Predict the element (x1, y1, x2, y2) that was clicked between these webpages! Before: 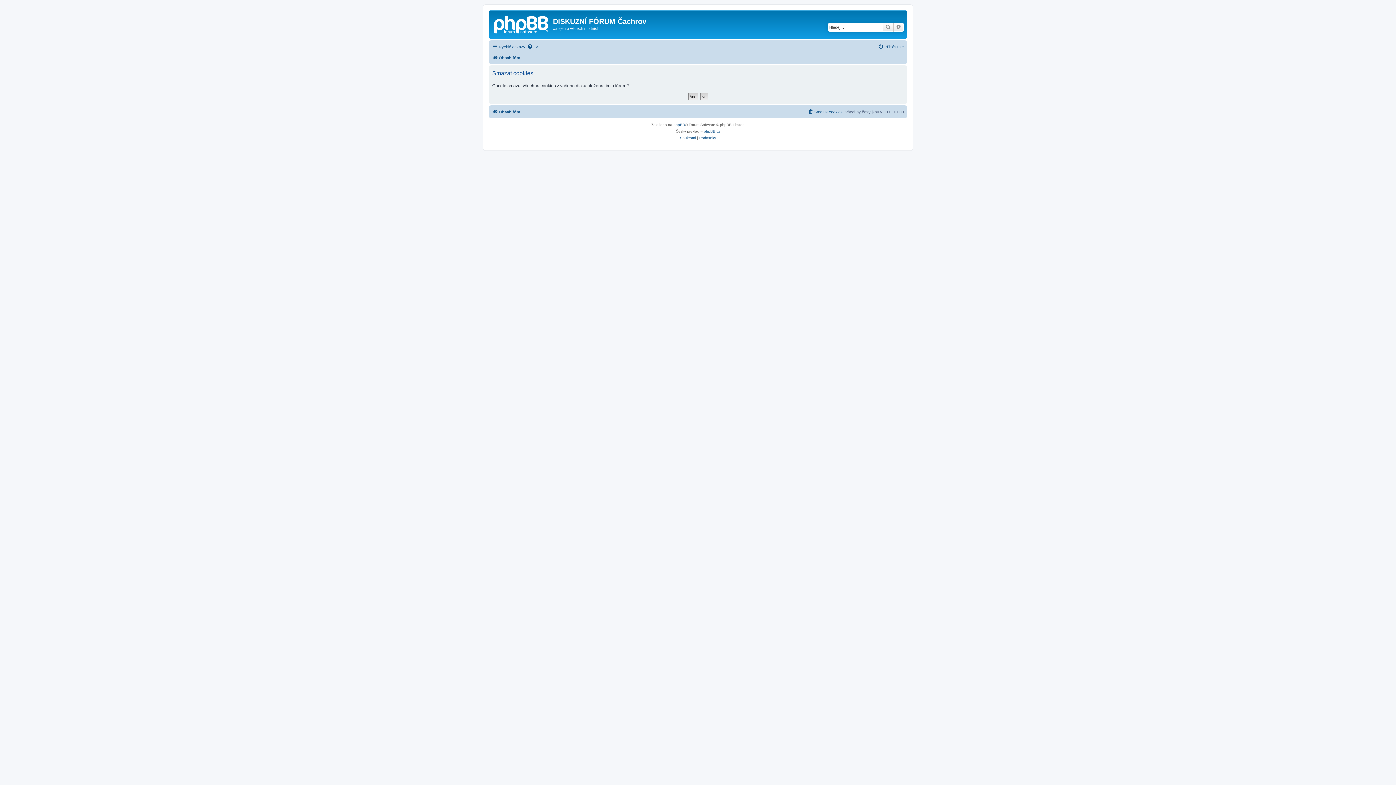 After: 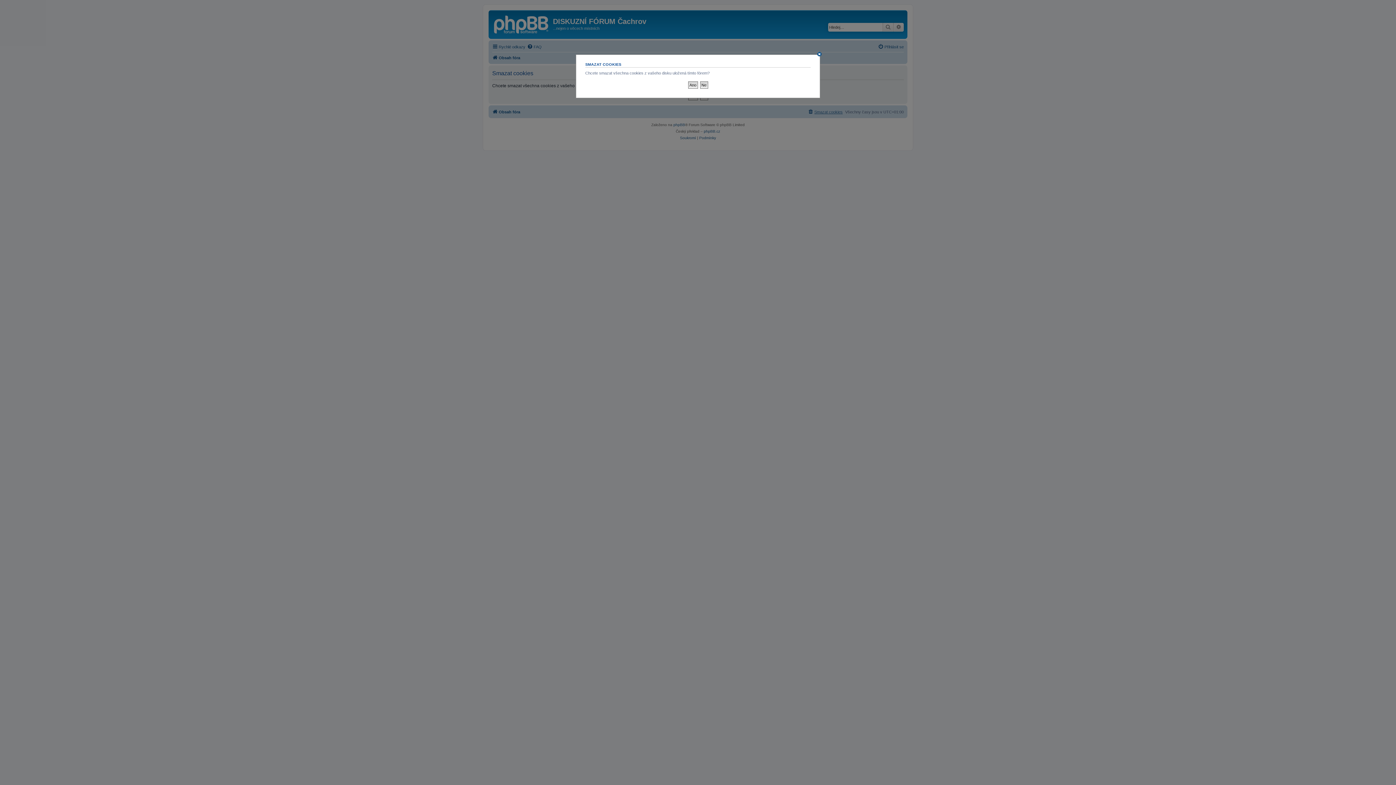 Action: bbox: (808, 107, 842, 116) label: Smazat cookies